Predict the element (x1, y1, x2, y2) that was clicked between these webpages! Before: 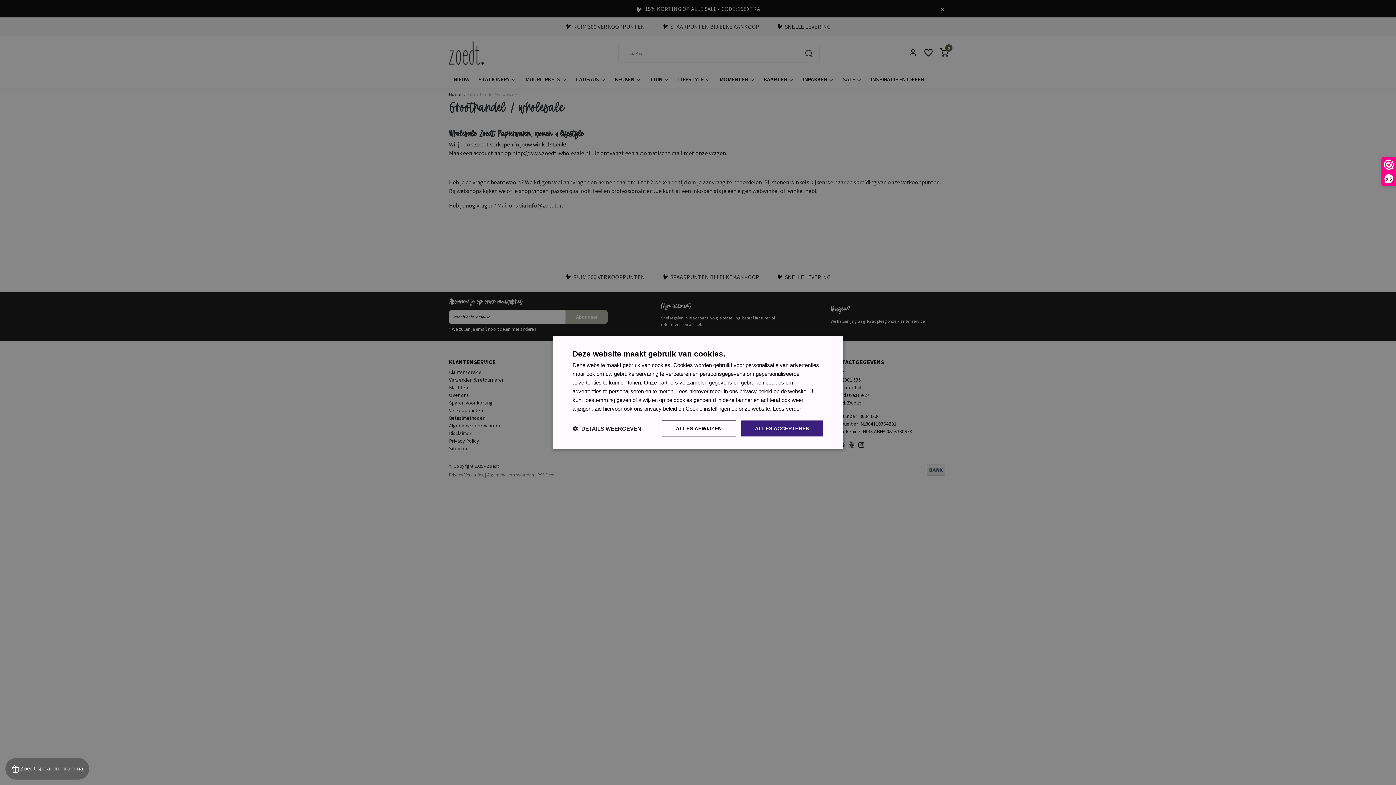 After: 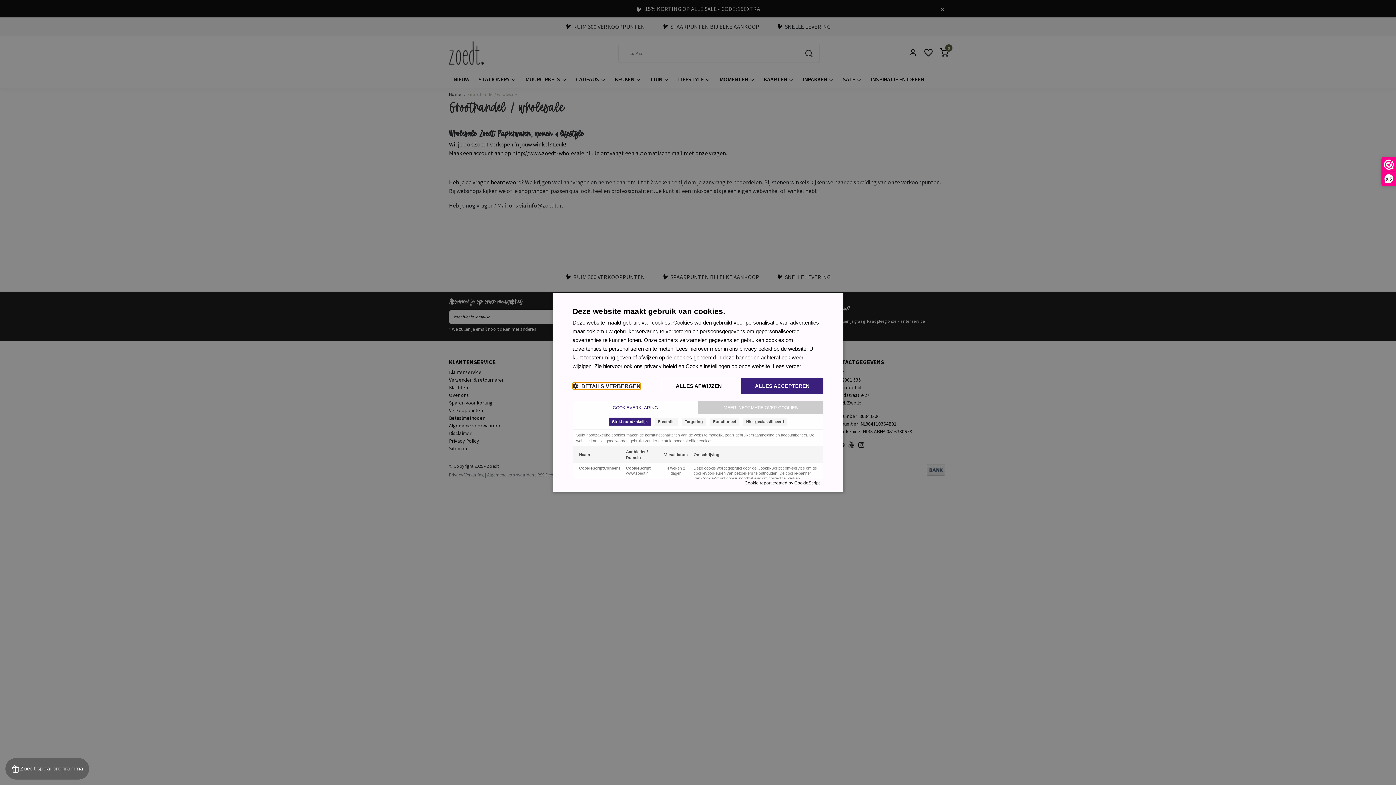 Action: bbox: (572, 425, 641, 432) label:  DETAILS WEERGEVEN